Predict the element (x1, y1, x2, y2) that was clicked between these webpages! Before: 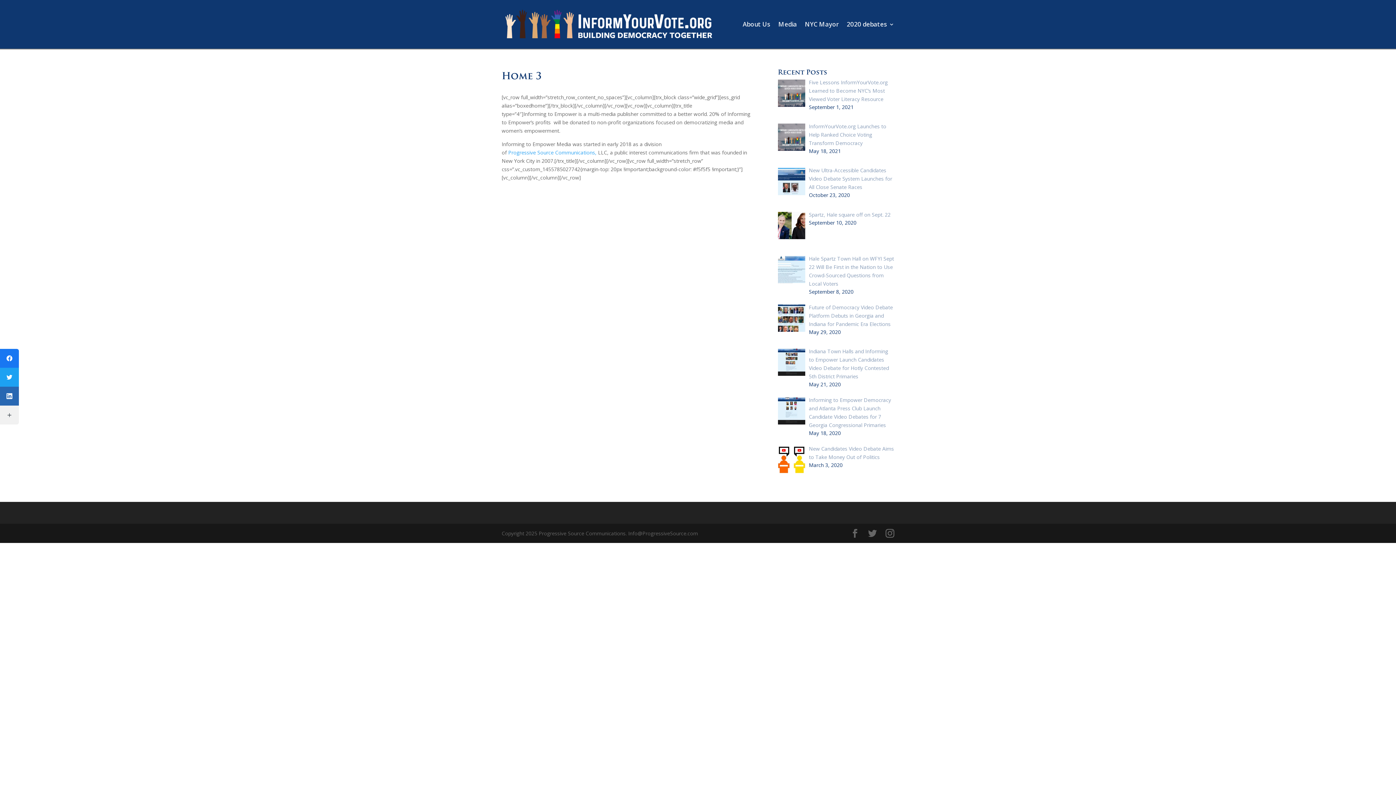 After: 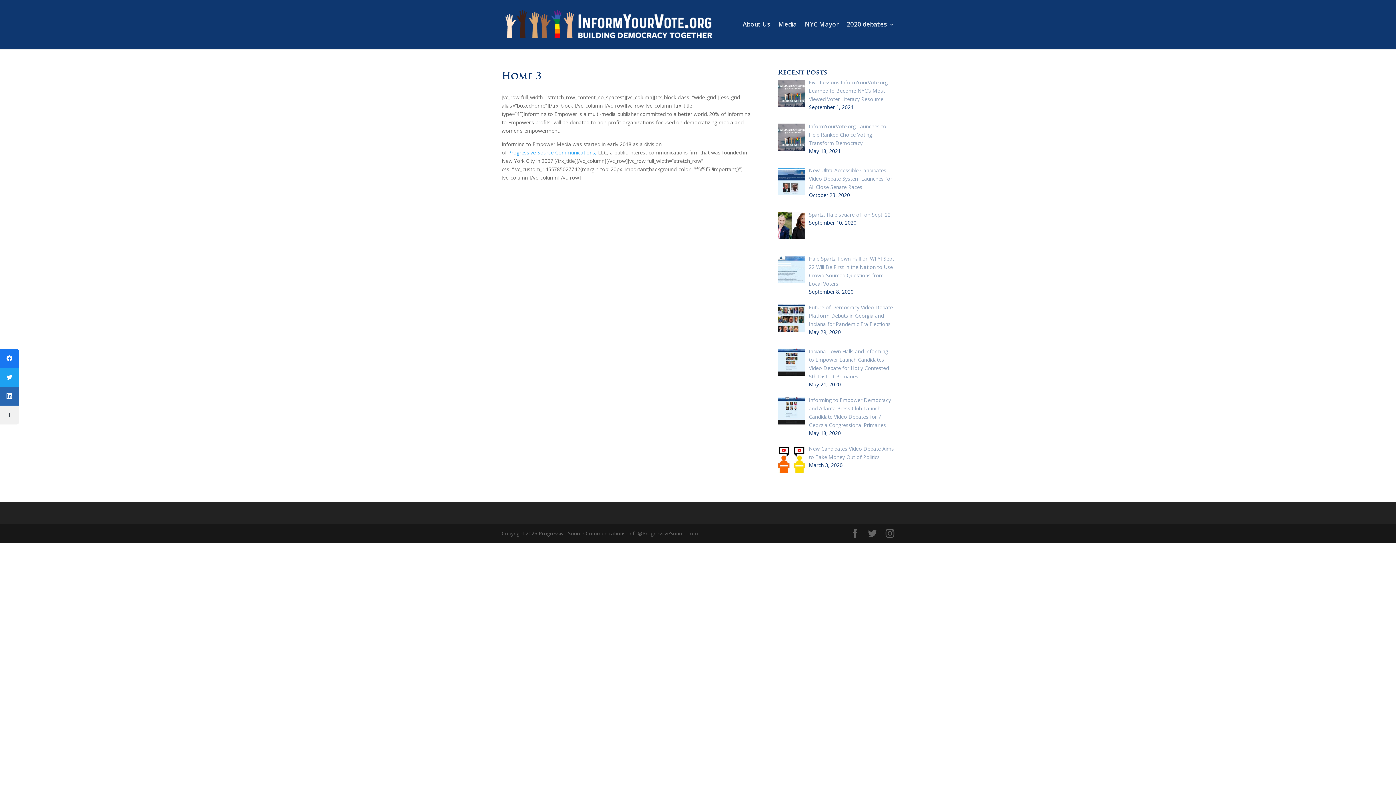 Action: bbox: (809, 78, 888, 102) label: Five Lessons InformYourVote.org Learned to Become NYC’s Most Viewed Voter Literacy Resource